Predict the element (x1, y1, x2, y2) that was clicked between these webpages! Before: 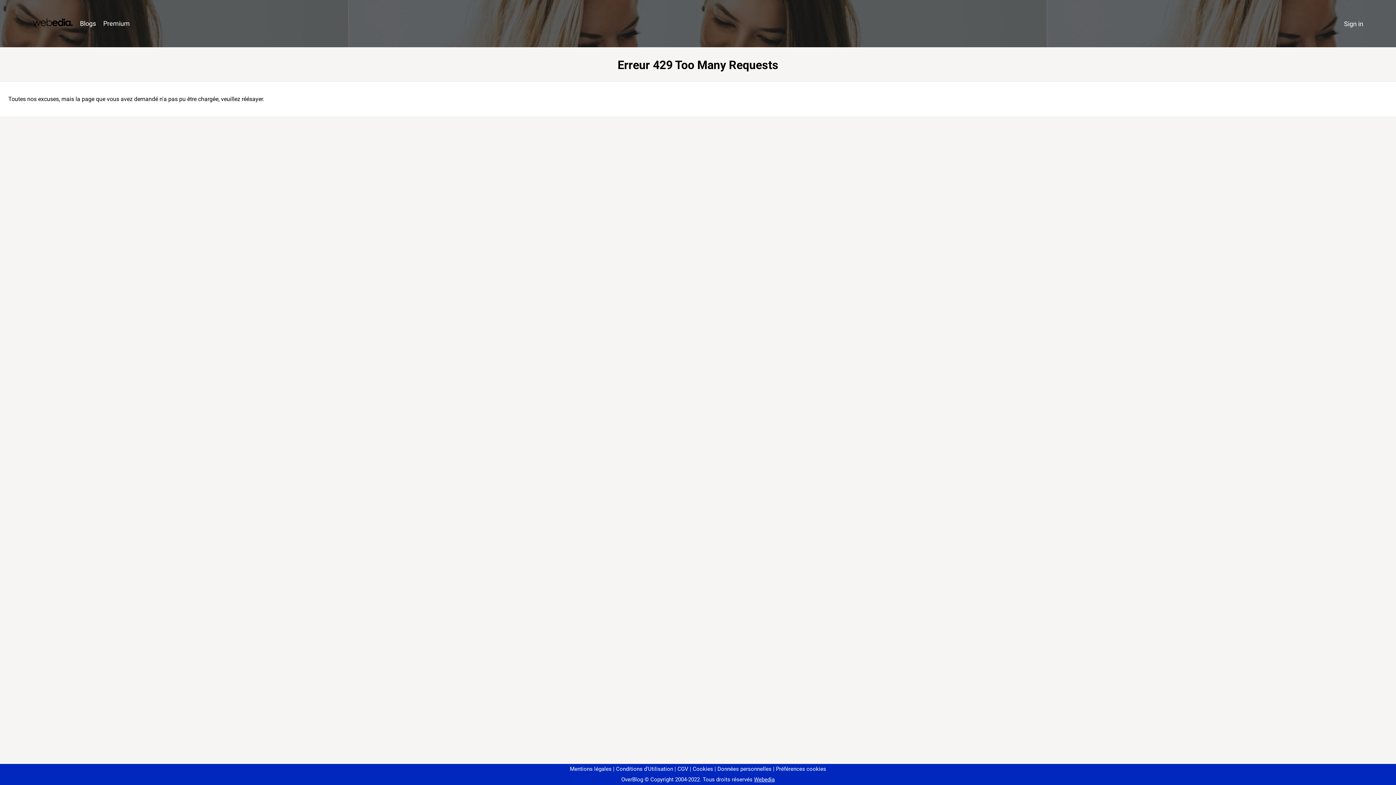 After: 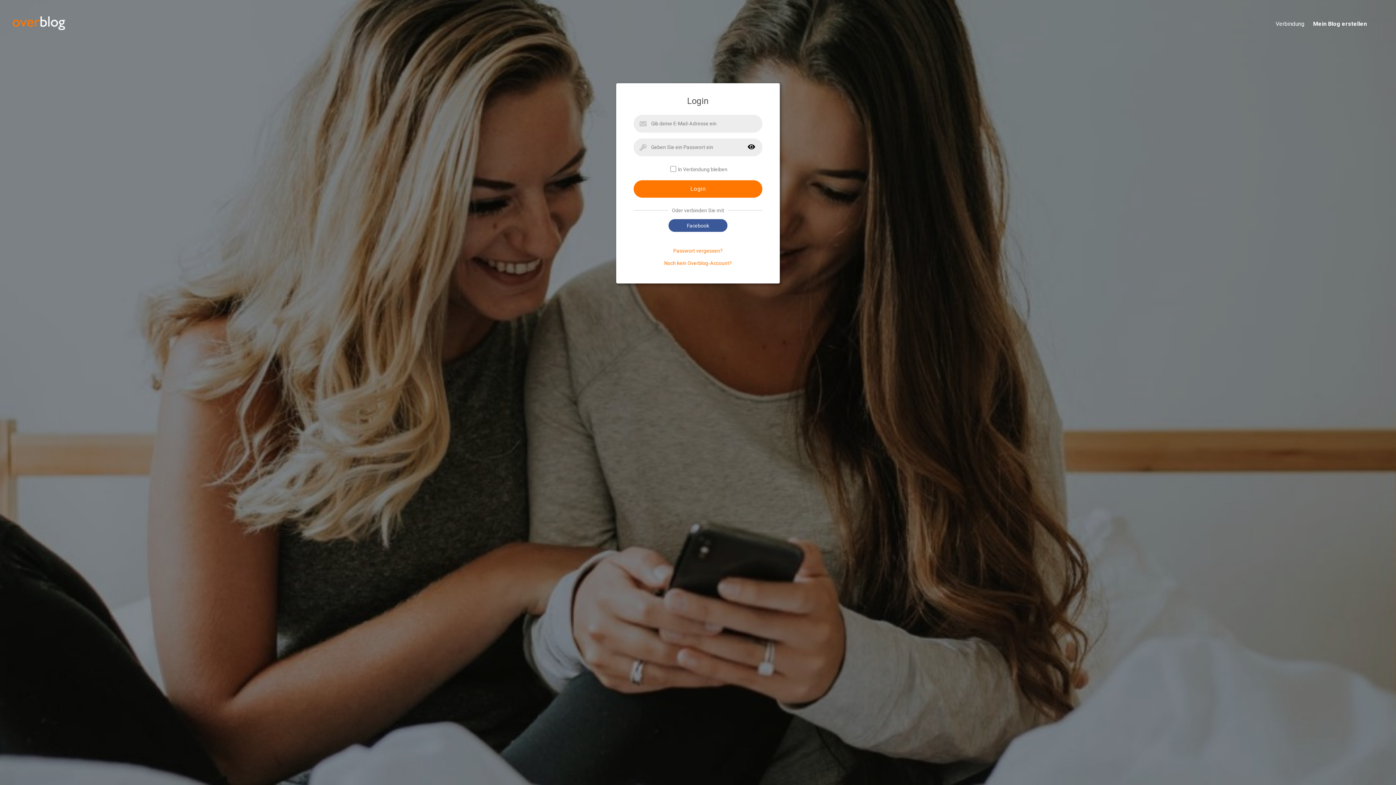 Action: bbox: (1340, 16, 1367, 31) label: Sign in